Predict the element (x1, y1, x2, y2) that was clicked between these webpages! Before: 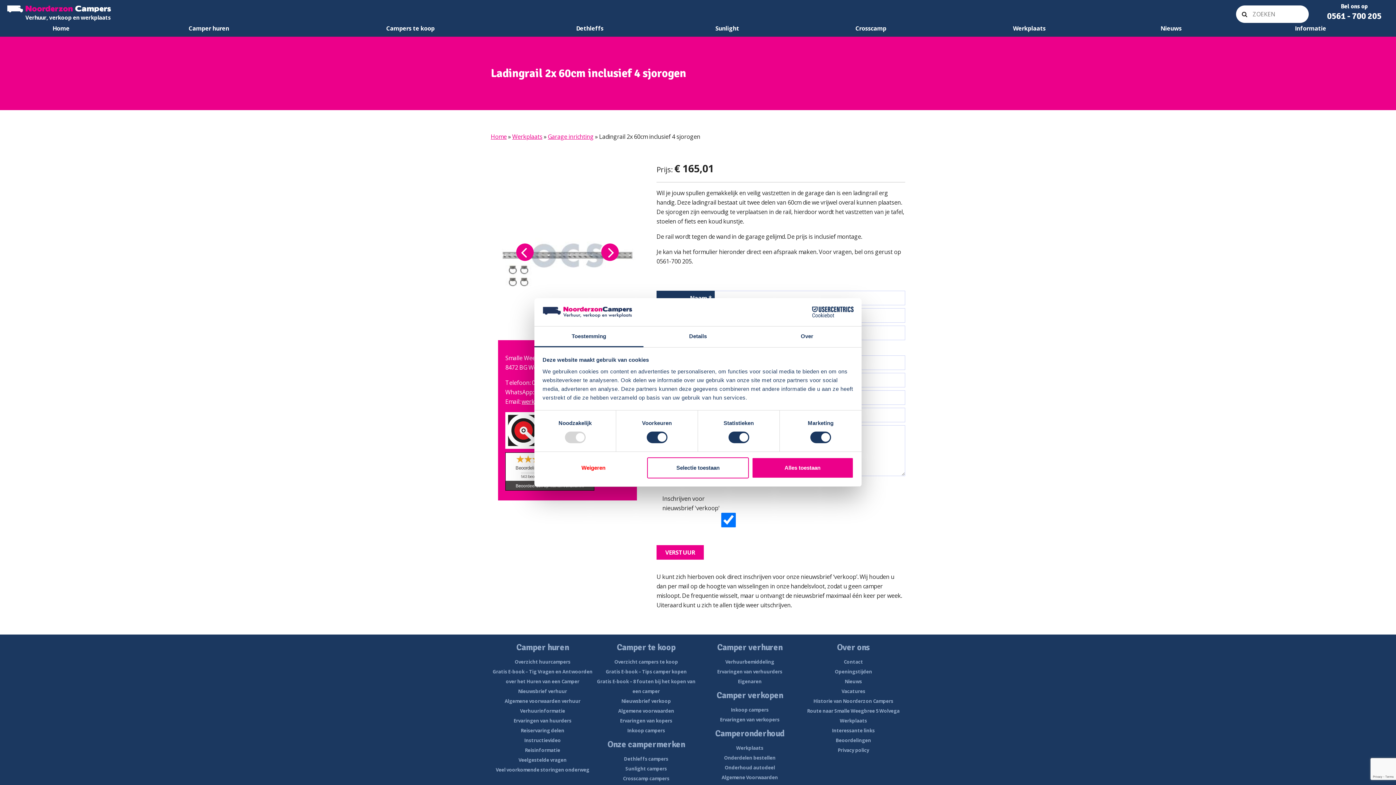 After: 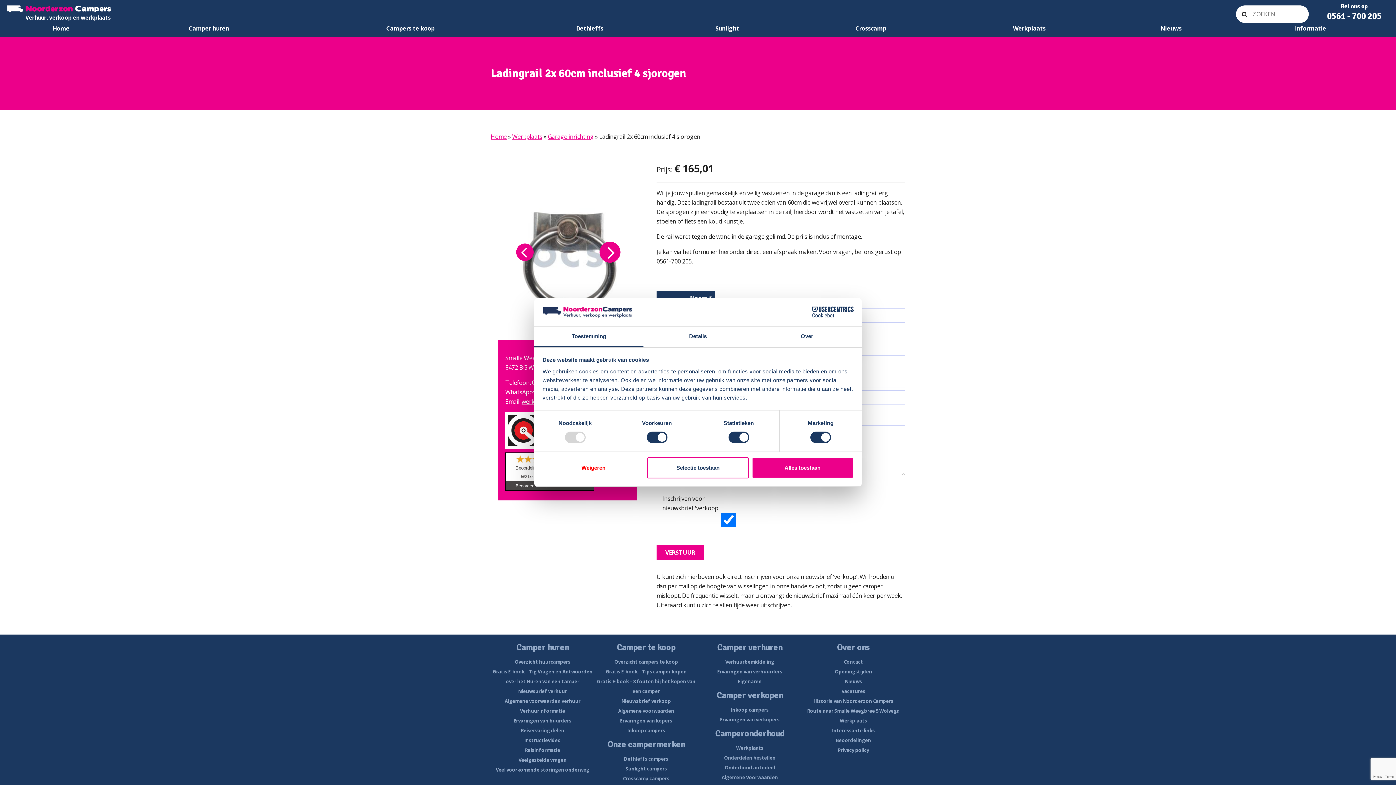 Action: bbox: (601, 243, 618, 261)